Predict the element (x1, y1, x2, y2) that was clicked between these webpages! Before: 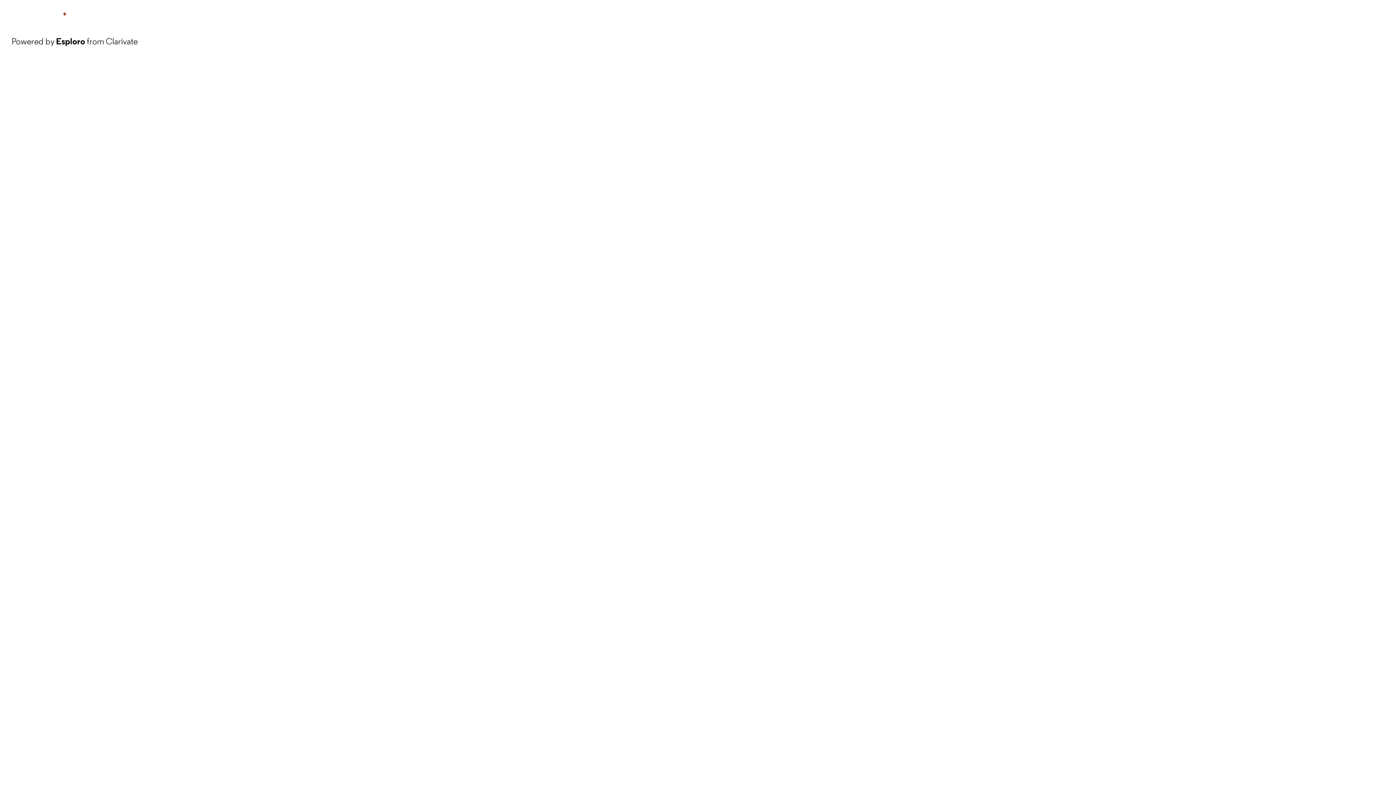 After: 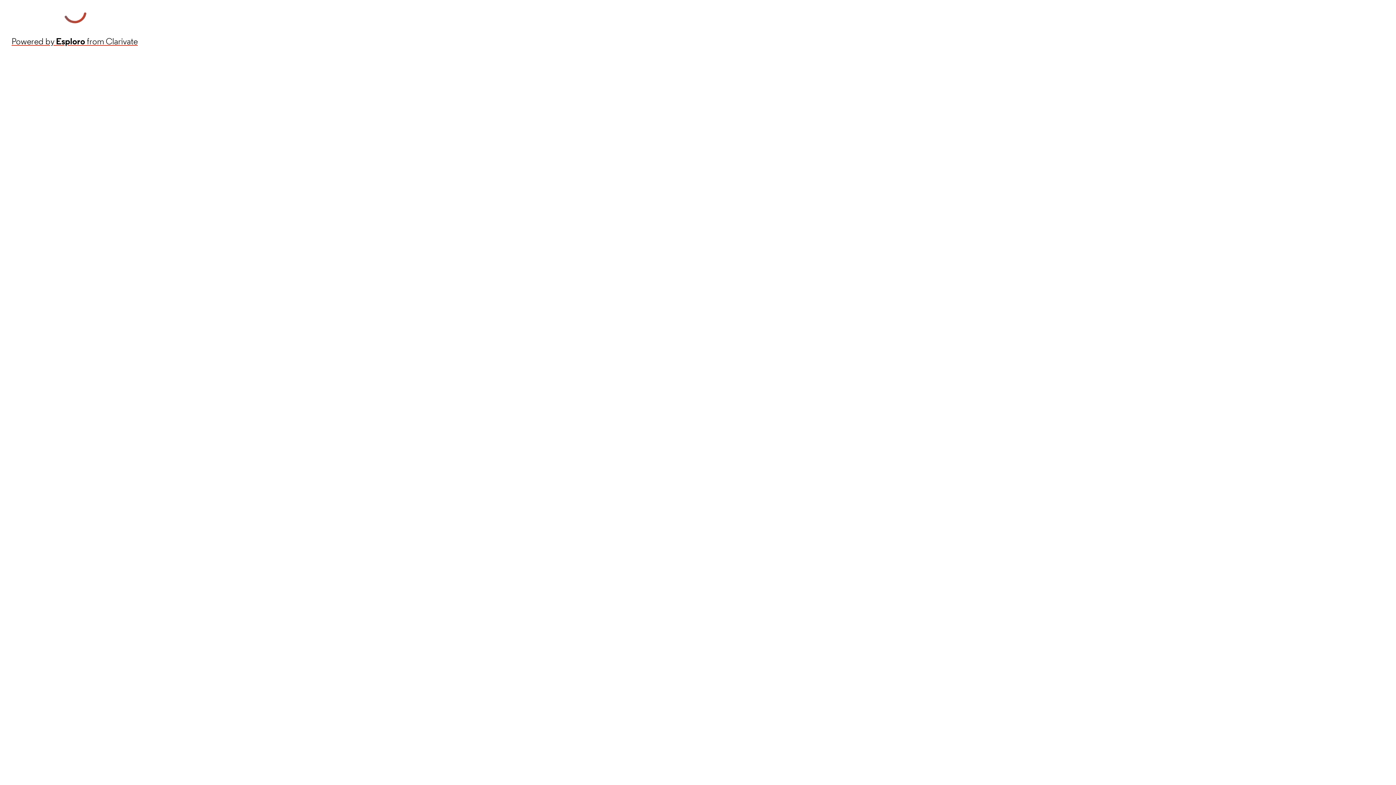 Action: label: Powered by Esploro from Clarivate bbox: (11, 34, 137, 48)